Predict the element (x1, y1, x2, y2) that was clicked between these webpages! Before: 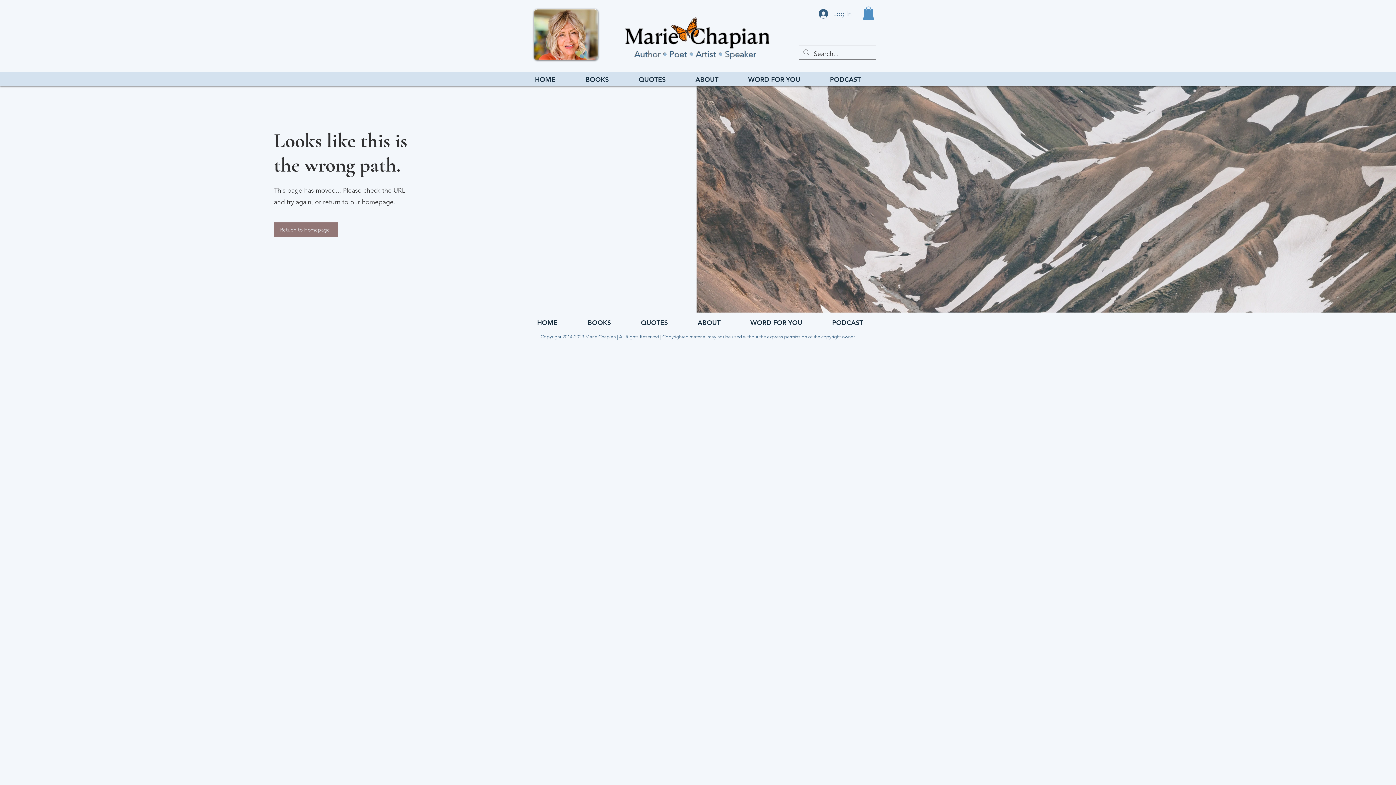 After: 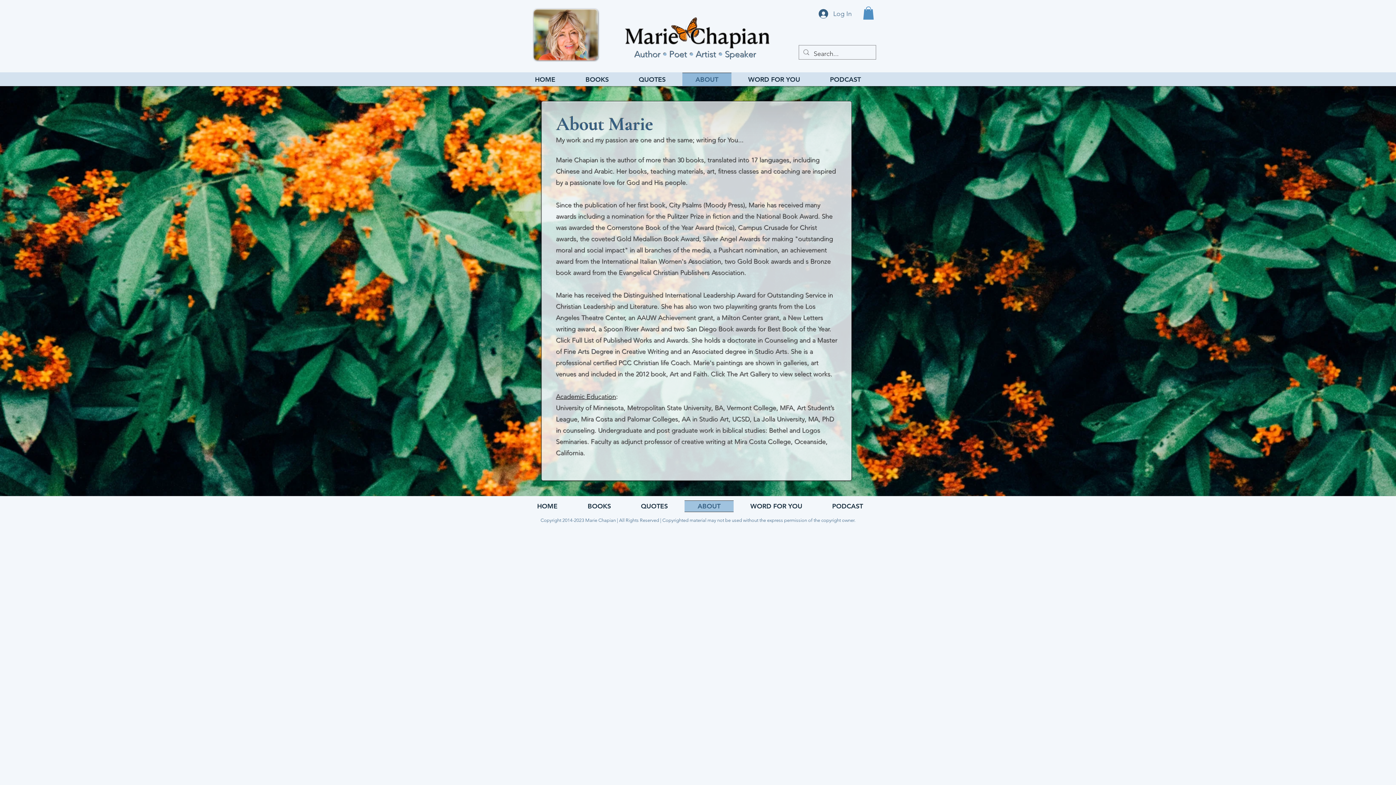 Action: bbox: (682, 317, 735, 328) label: ABOUT